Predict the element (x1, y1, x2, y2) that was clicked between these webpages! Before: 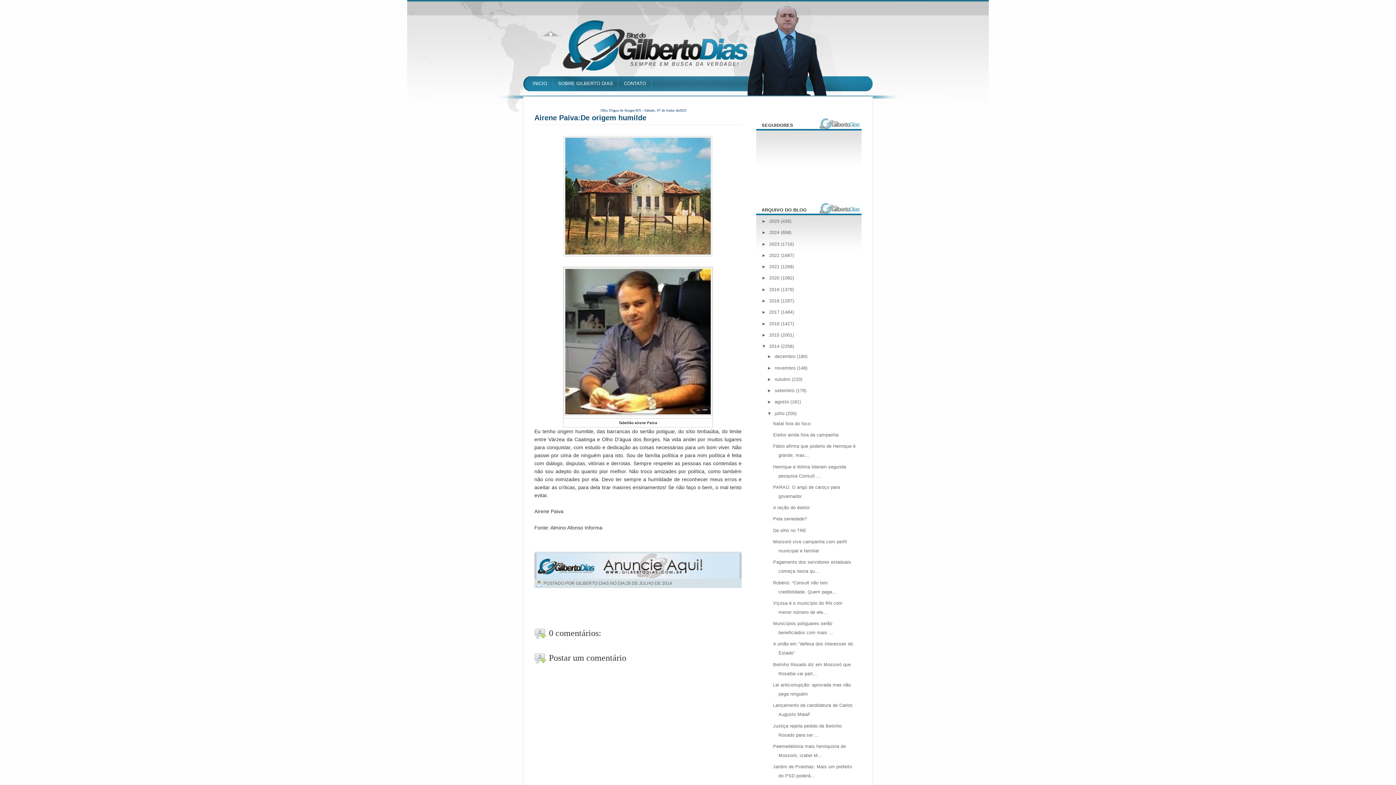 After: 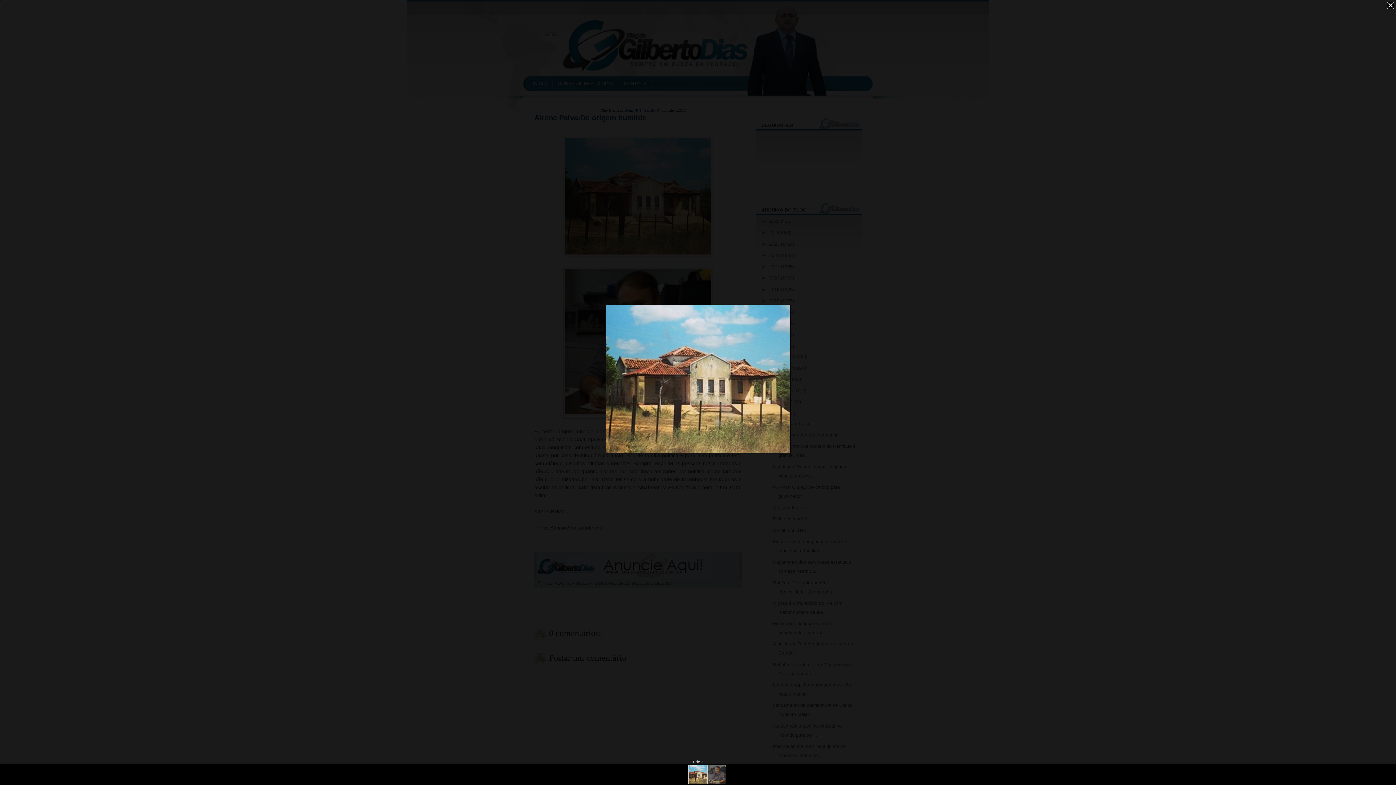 Action: bbox: (563, 252, 712, 257)